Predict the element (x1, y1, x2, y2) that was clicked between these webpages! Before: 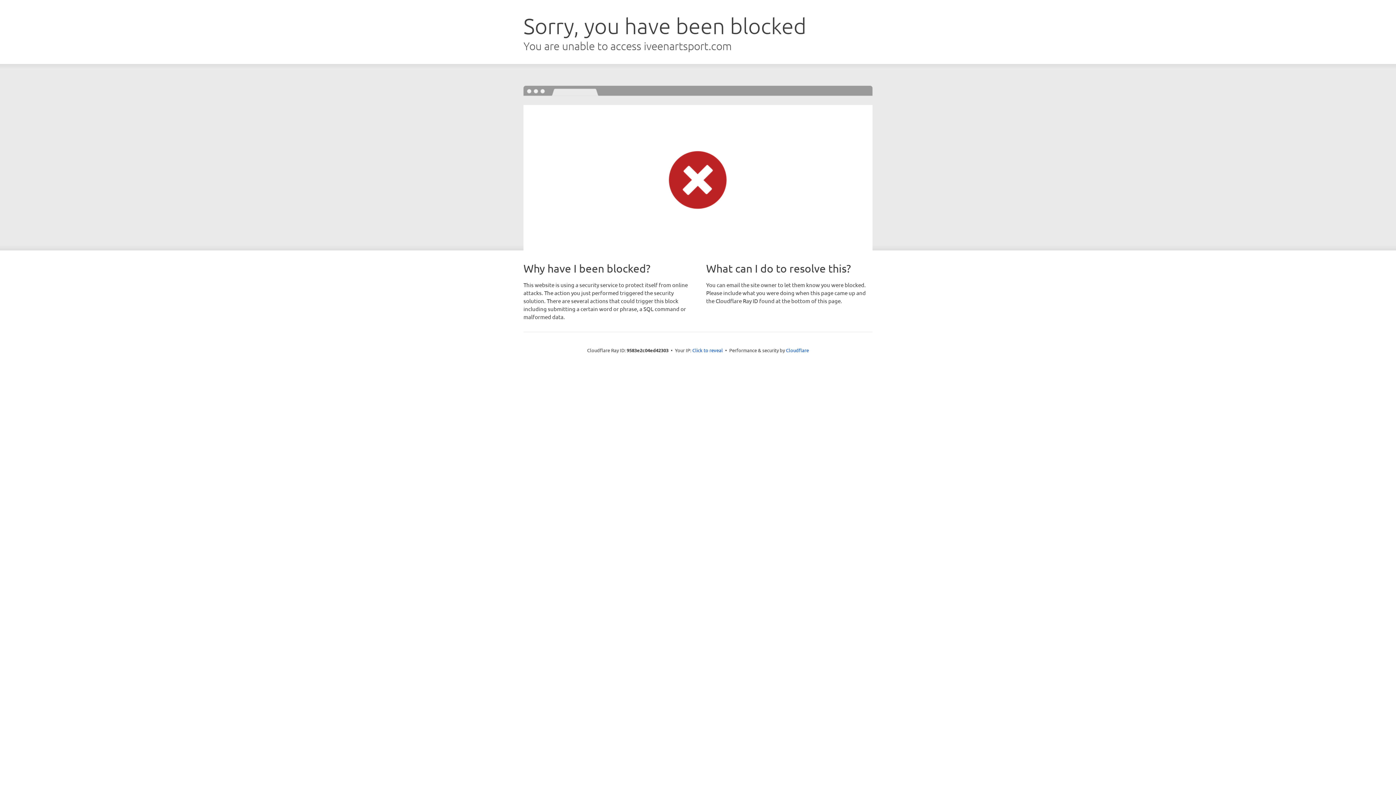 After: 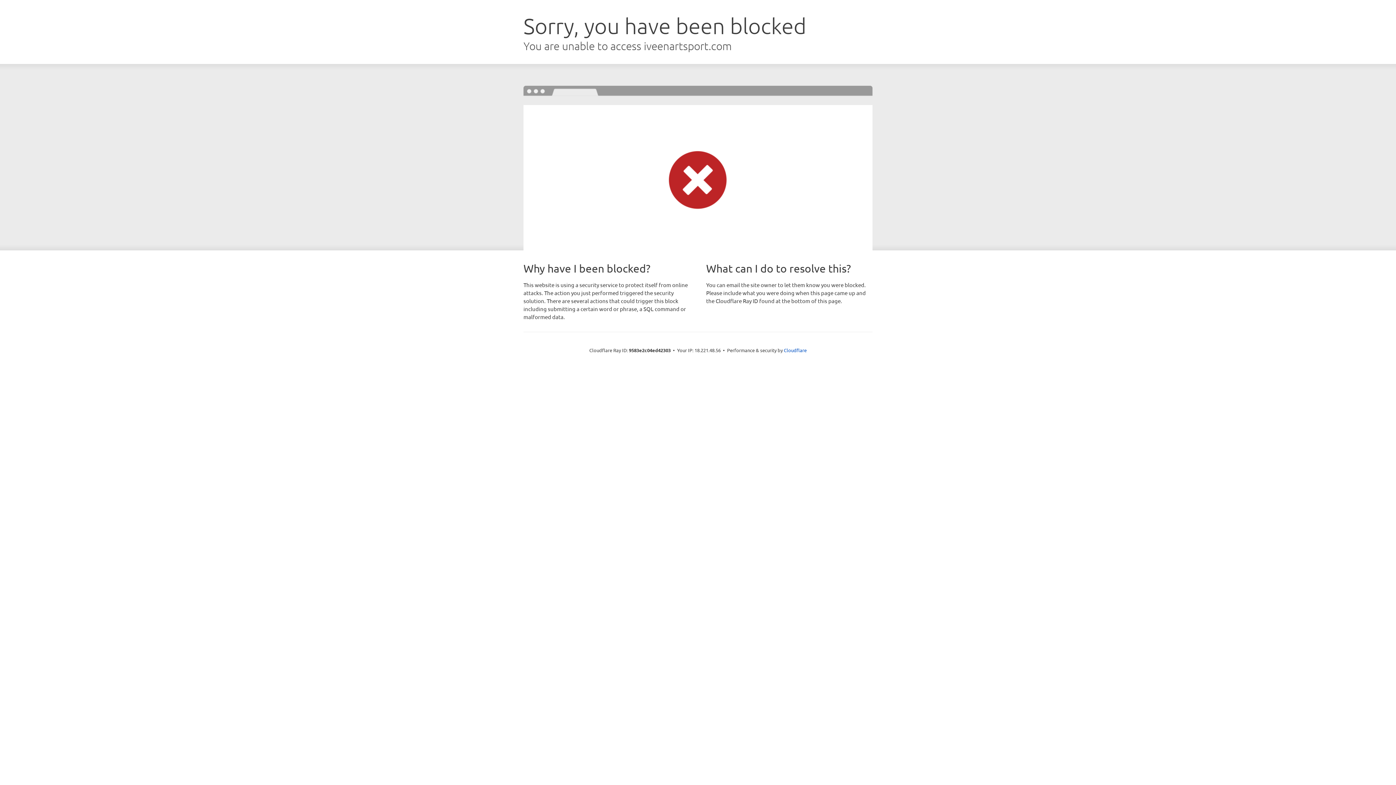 Action: label: Click to reveal bbox: (692, 346, 723, 353)